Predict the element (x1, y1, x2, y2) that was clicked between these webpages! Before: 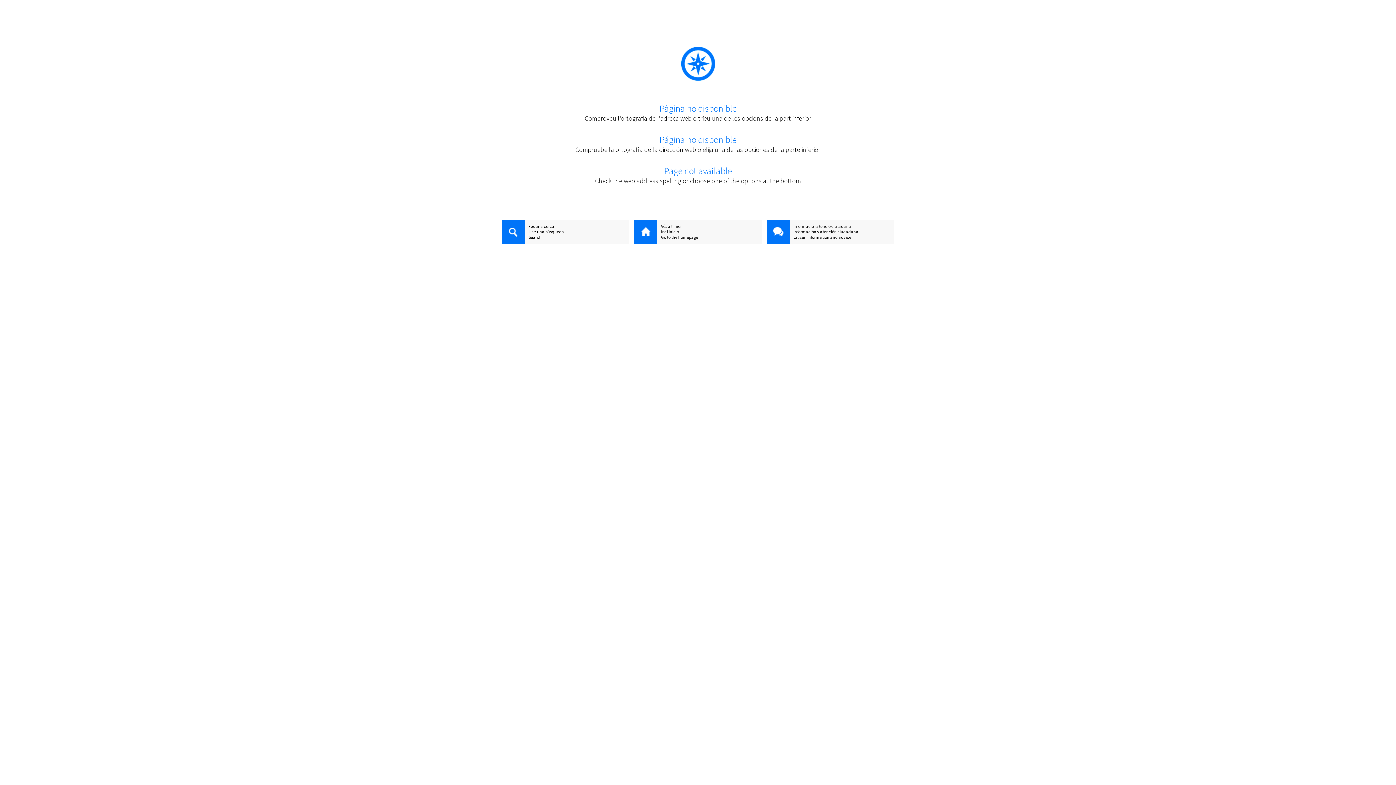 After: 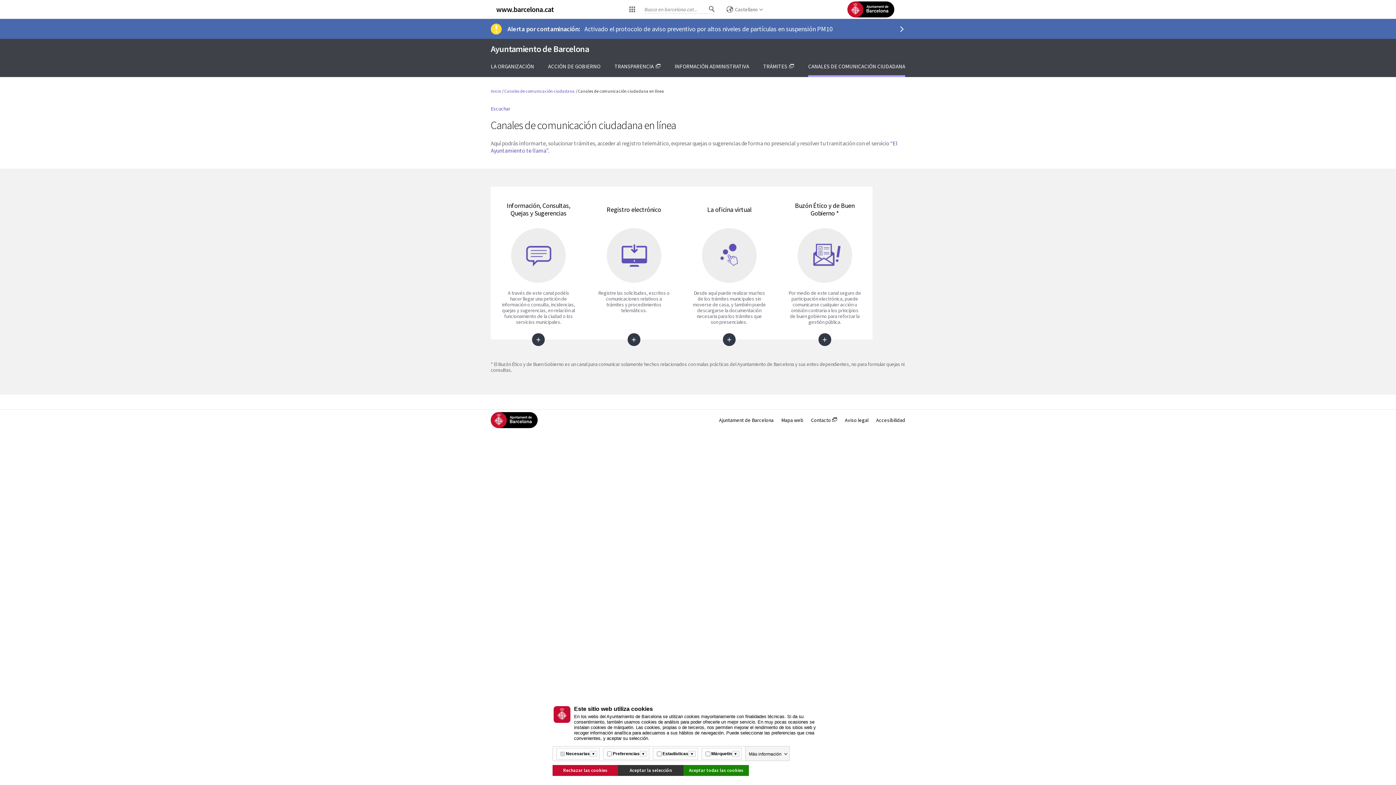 Action: bbox: (766, 229, 894, 234) label: Información y atención ciudadana